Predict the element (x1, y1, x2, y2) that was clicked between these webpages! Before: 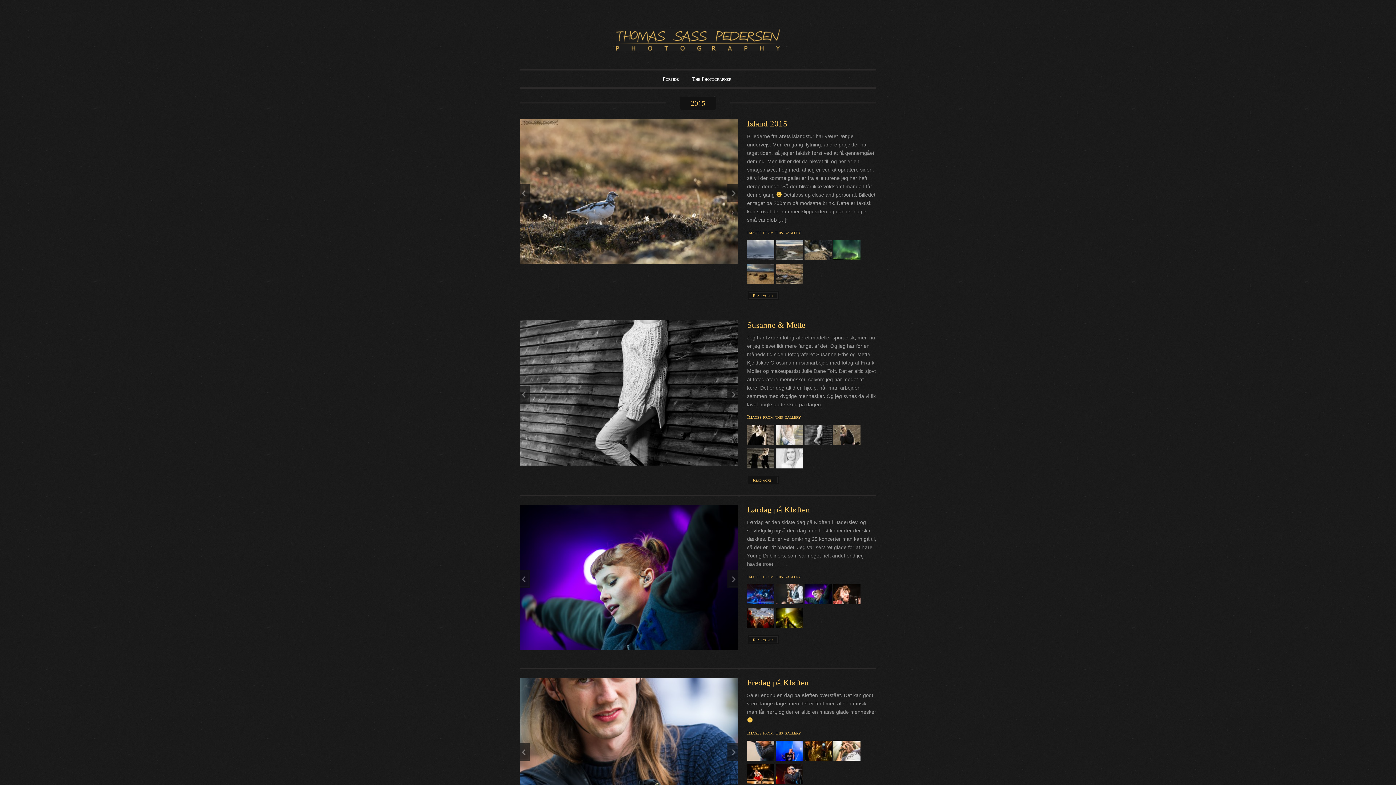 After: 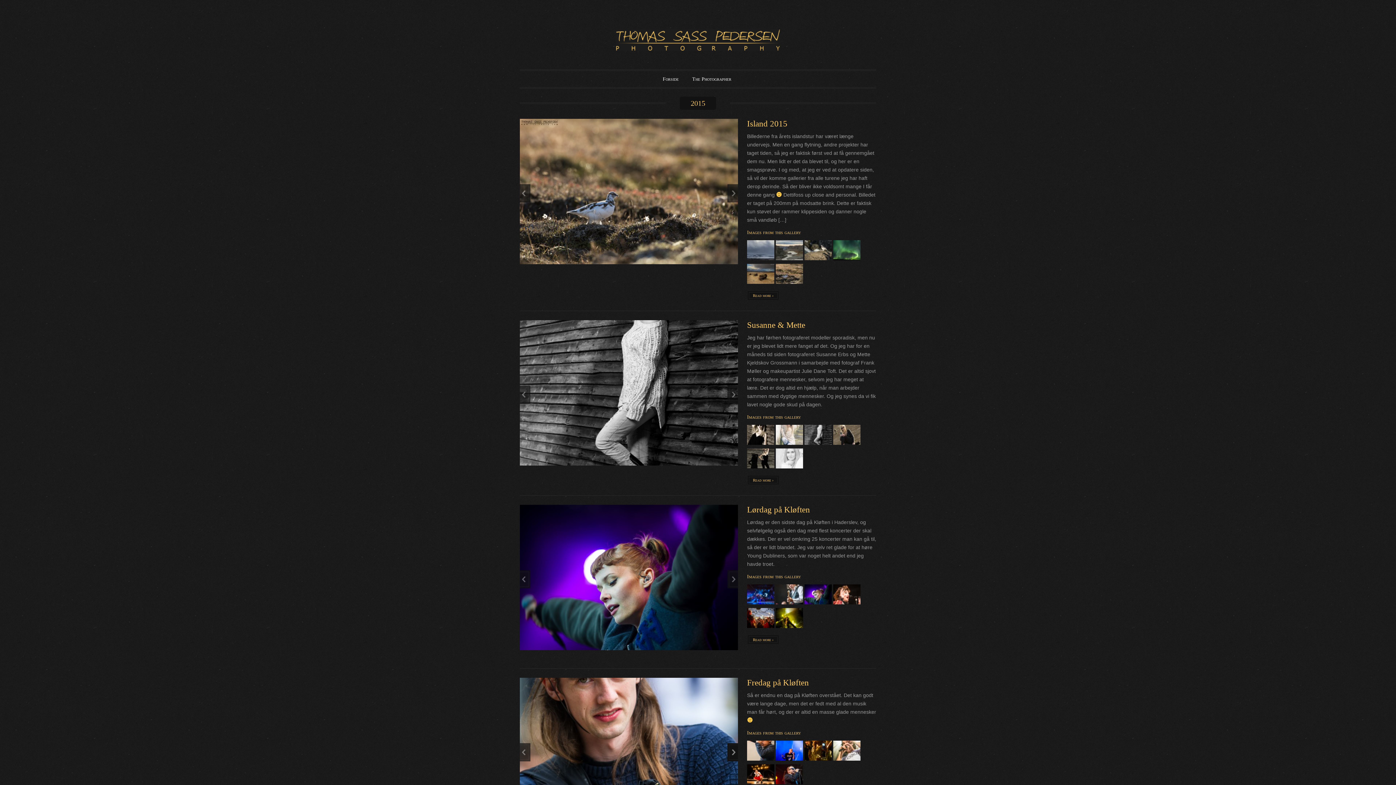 Action: bbox: (727, 743, 738, 761)